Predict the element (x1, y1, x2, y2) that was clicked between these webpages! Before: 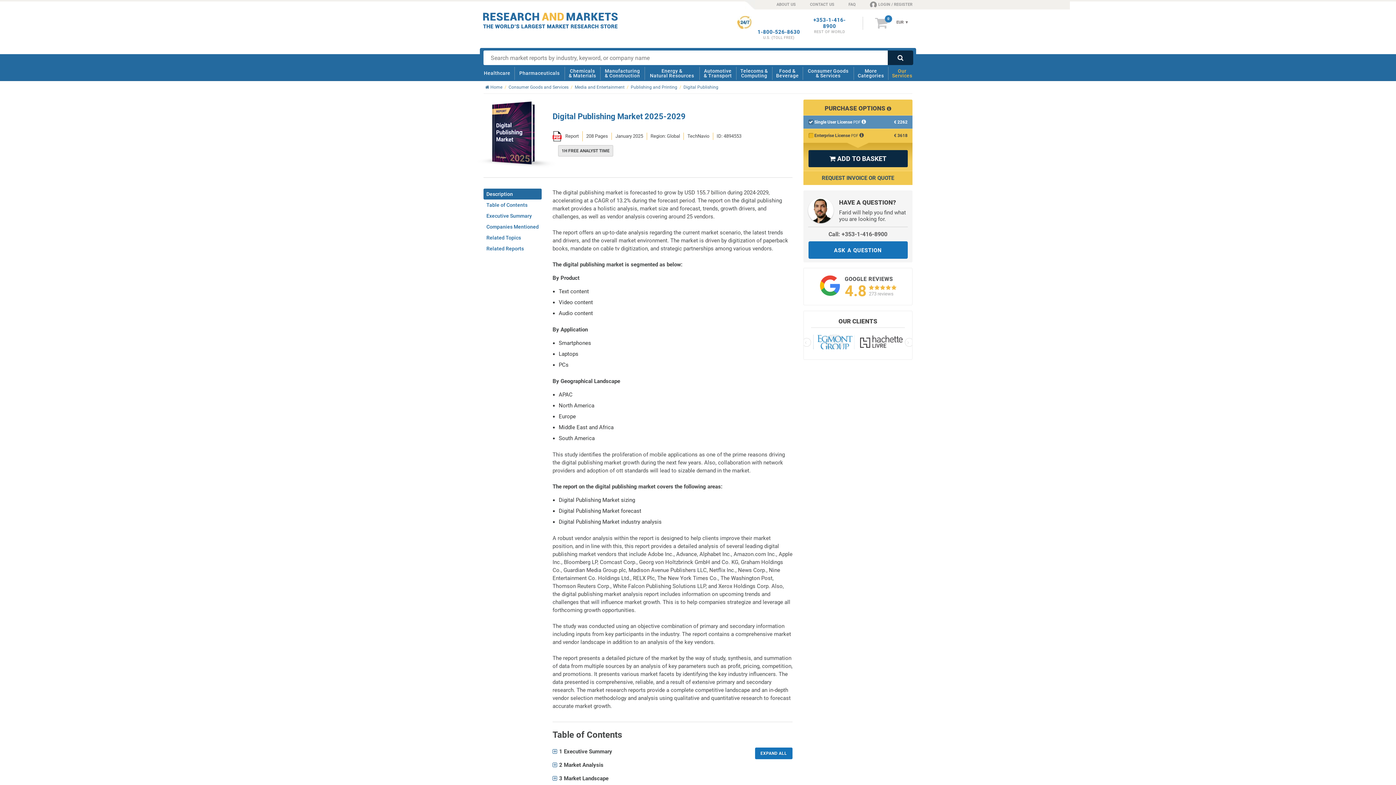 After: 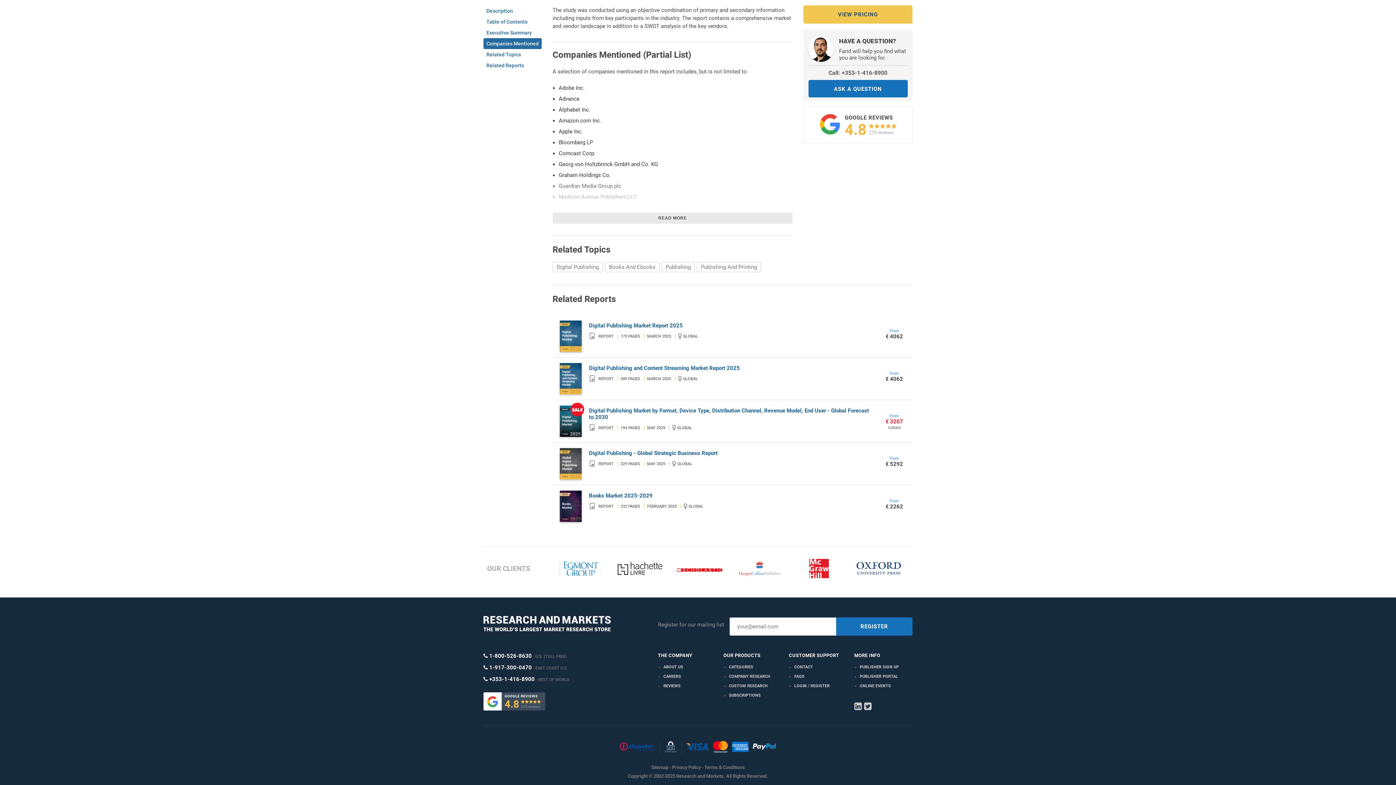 Action: label: Companies Mentioned bbox: (483, 221, 541, 232)